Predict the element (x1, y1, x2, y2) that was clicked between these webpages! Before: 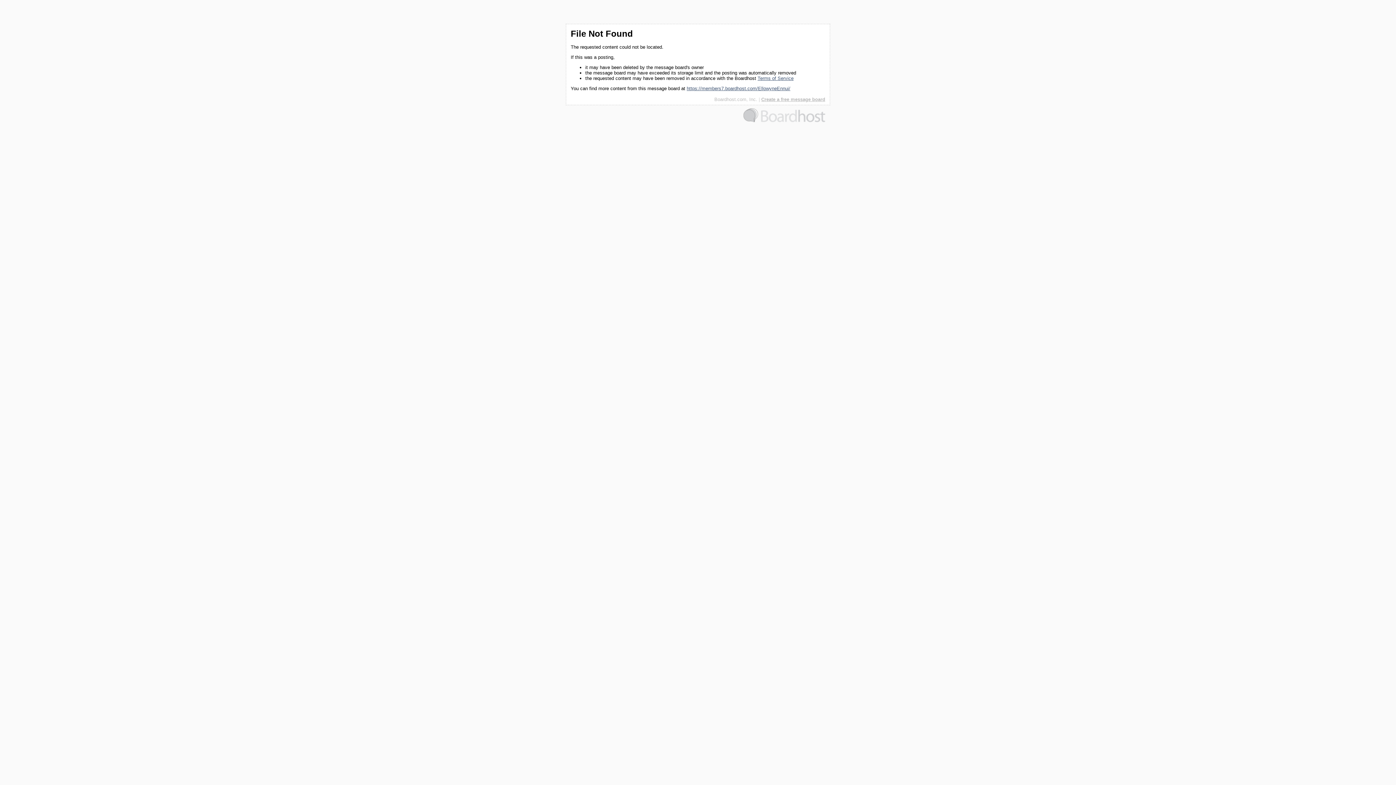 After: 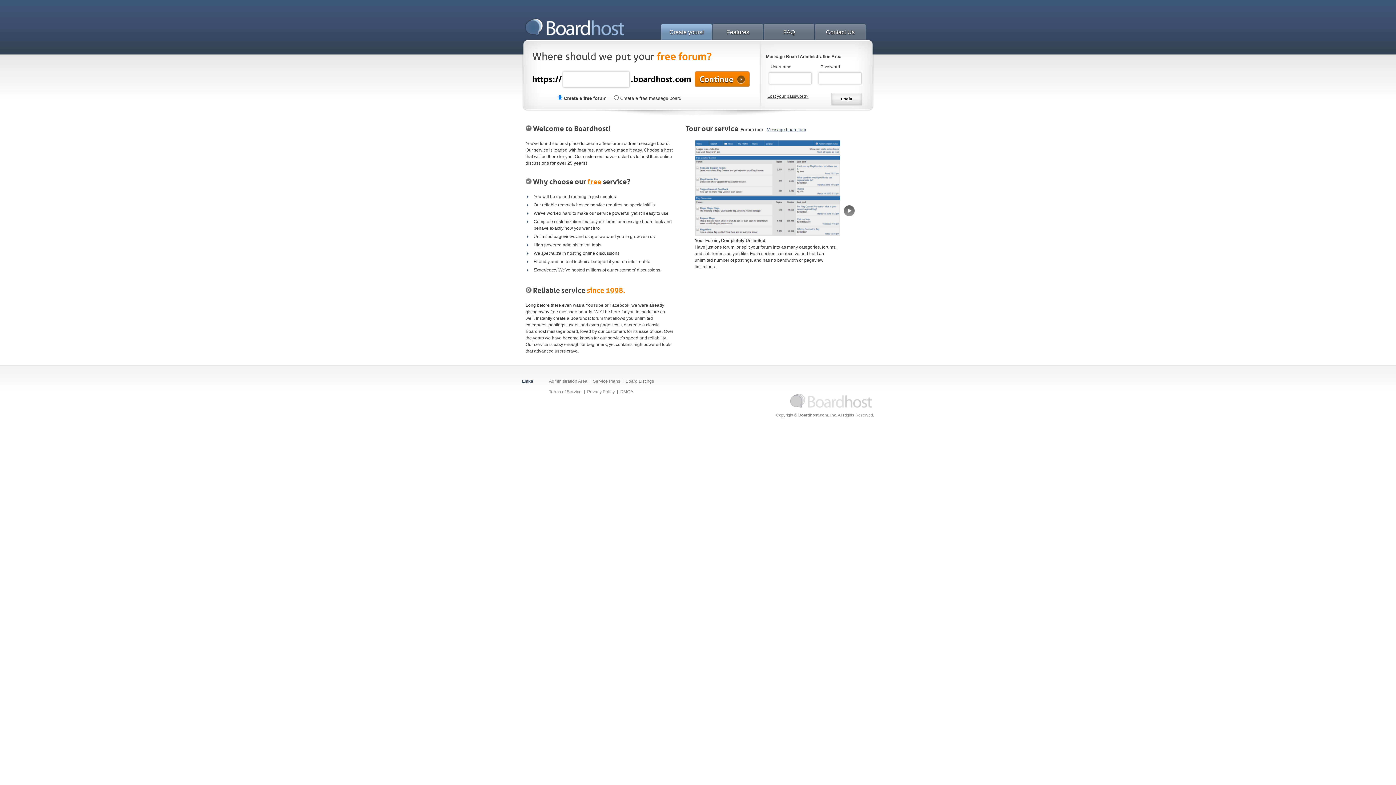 Action: label: Boardhost.com, Inc. bbox: (714, 96, 757, 102)